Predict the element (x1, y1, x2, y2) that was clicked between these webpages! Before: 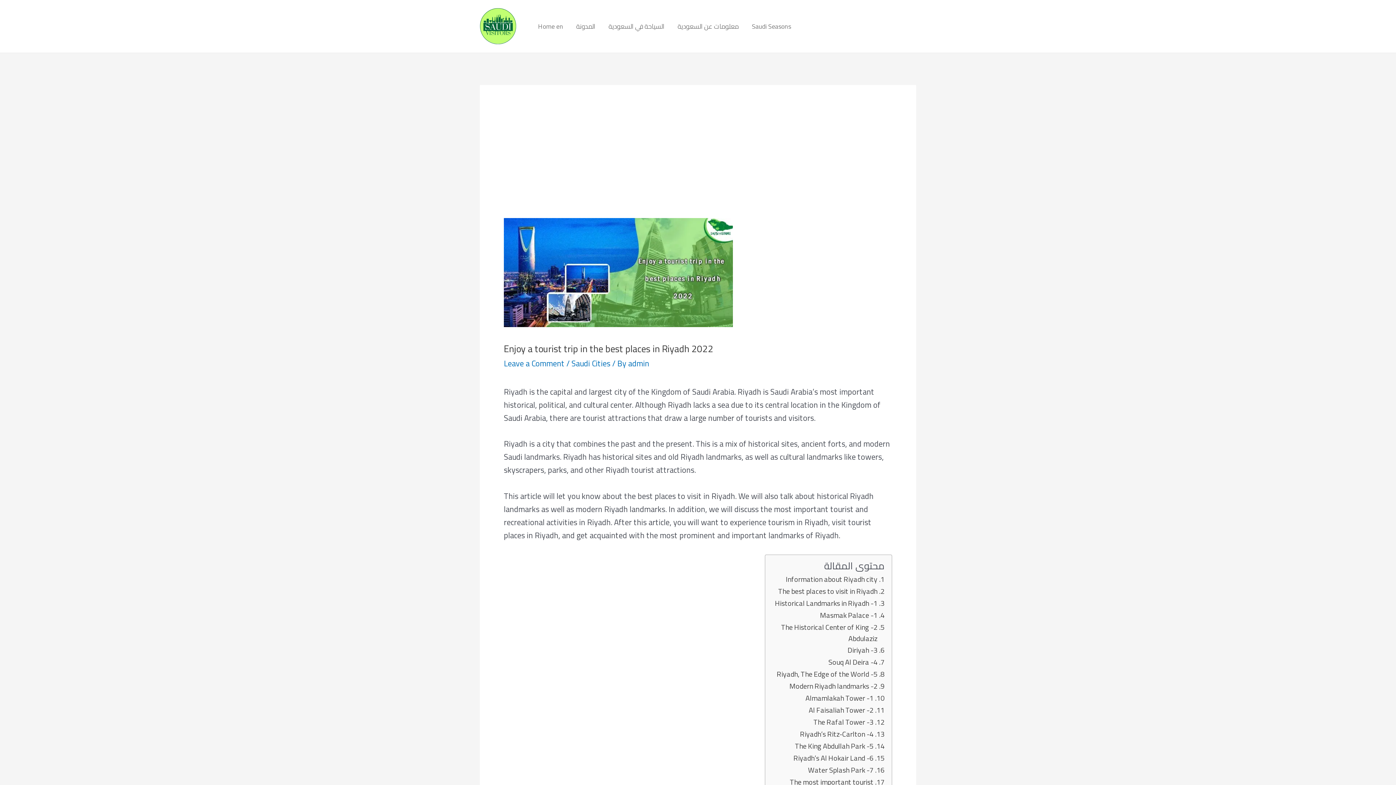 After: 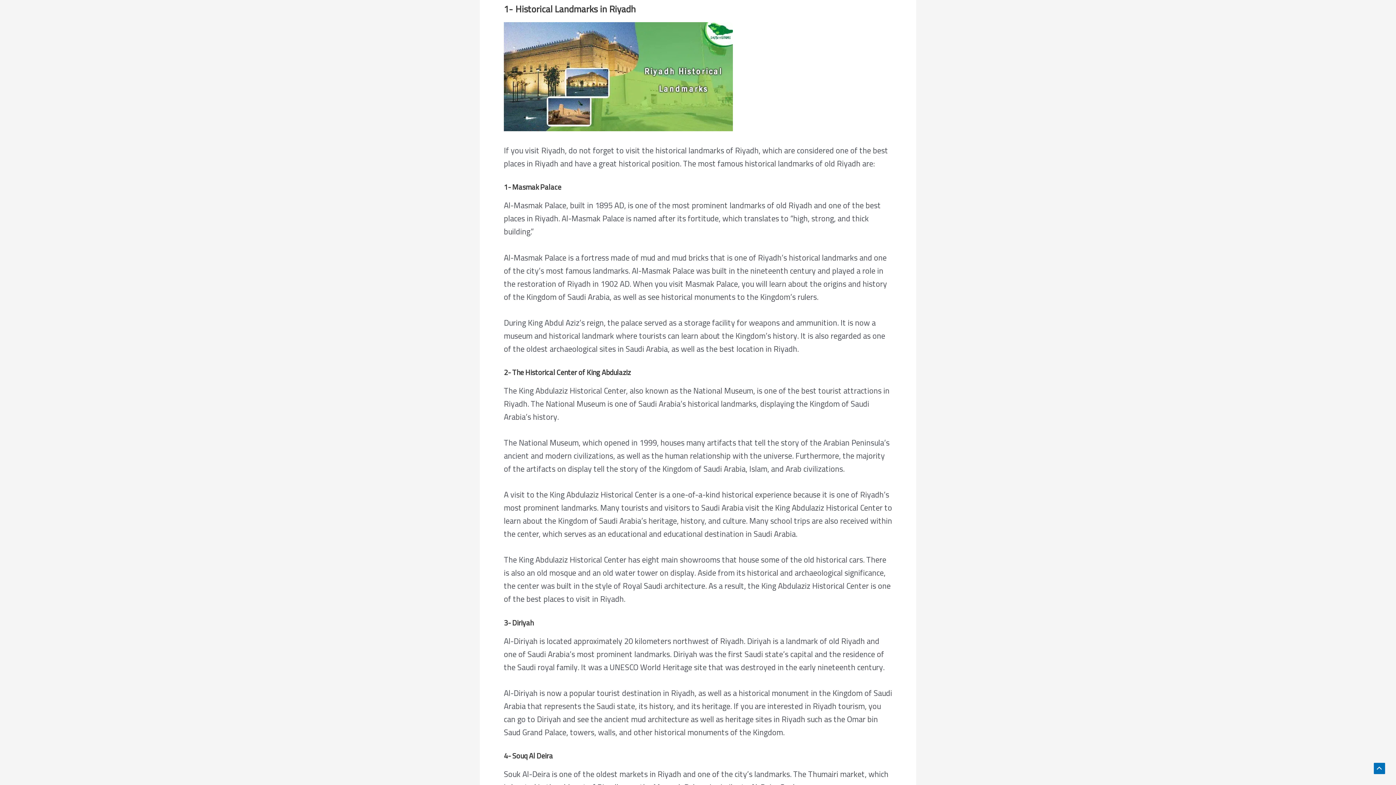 Action: label: 1- Historical Landmarks in Riyadh bbox: (775, 597, 884, 609)